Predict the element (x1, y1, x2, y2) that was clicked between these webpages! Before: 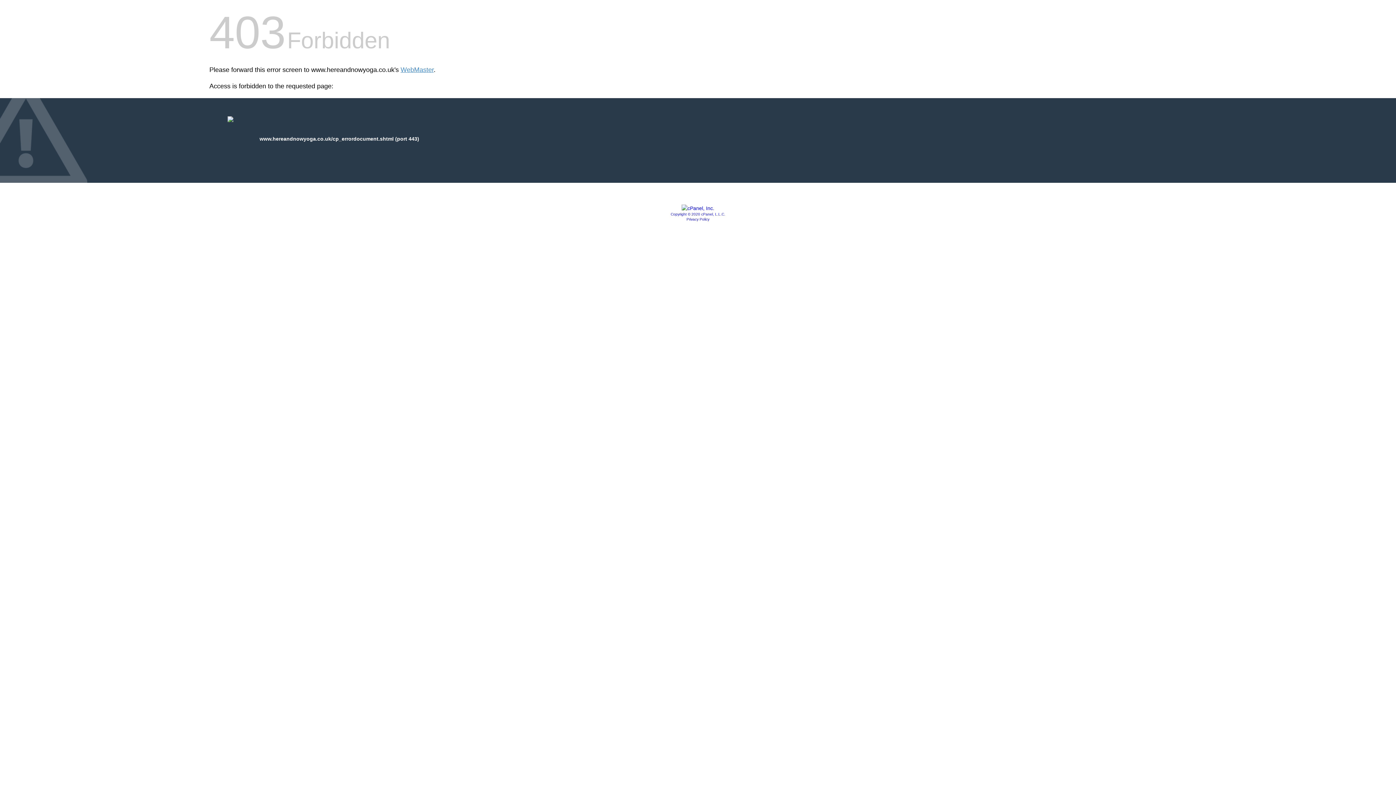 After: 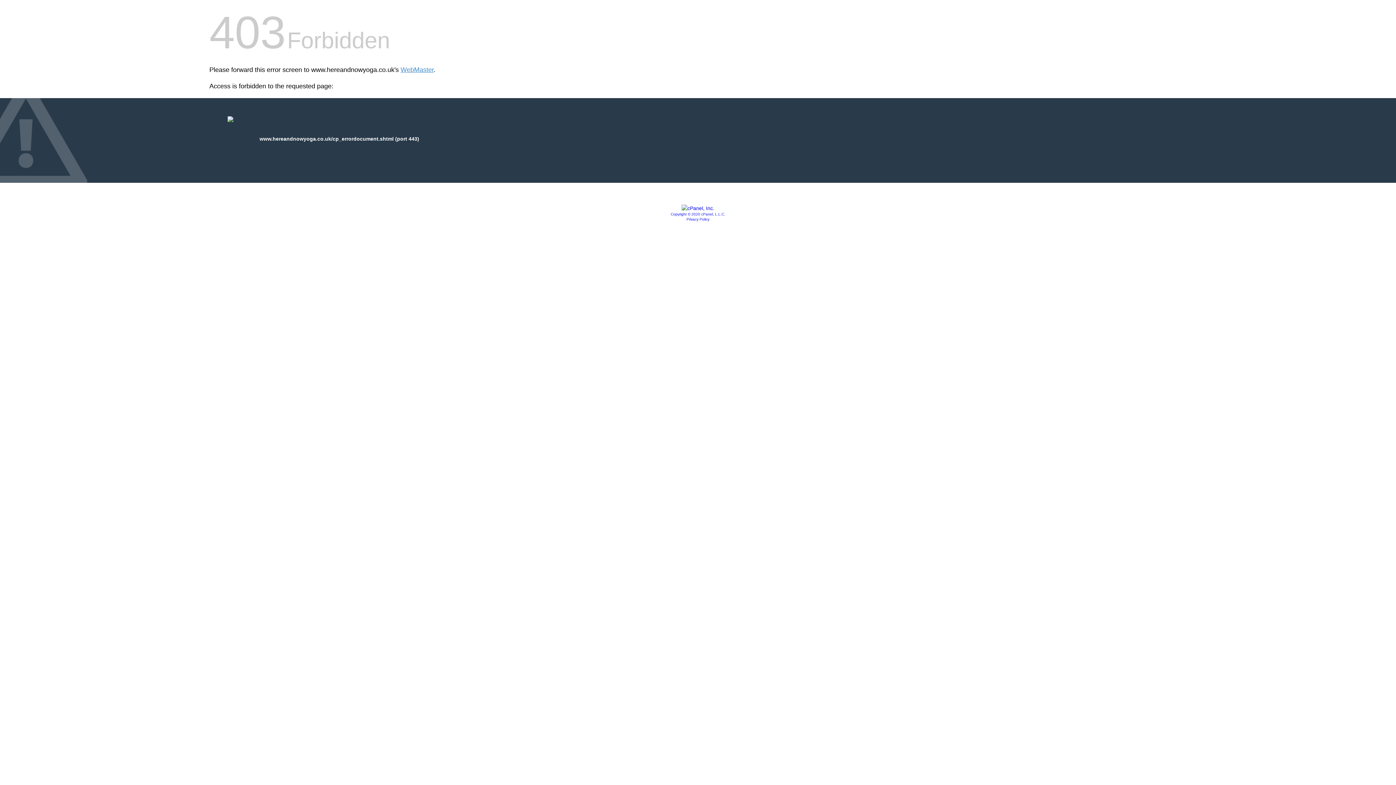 Action: label: Privacy Policy bbox: (686, 217, 709, 221)